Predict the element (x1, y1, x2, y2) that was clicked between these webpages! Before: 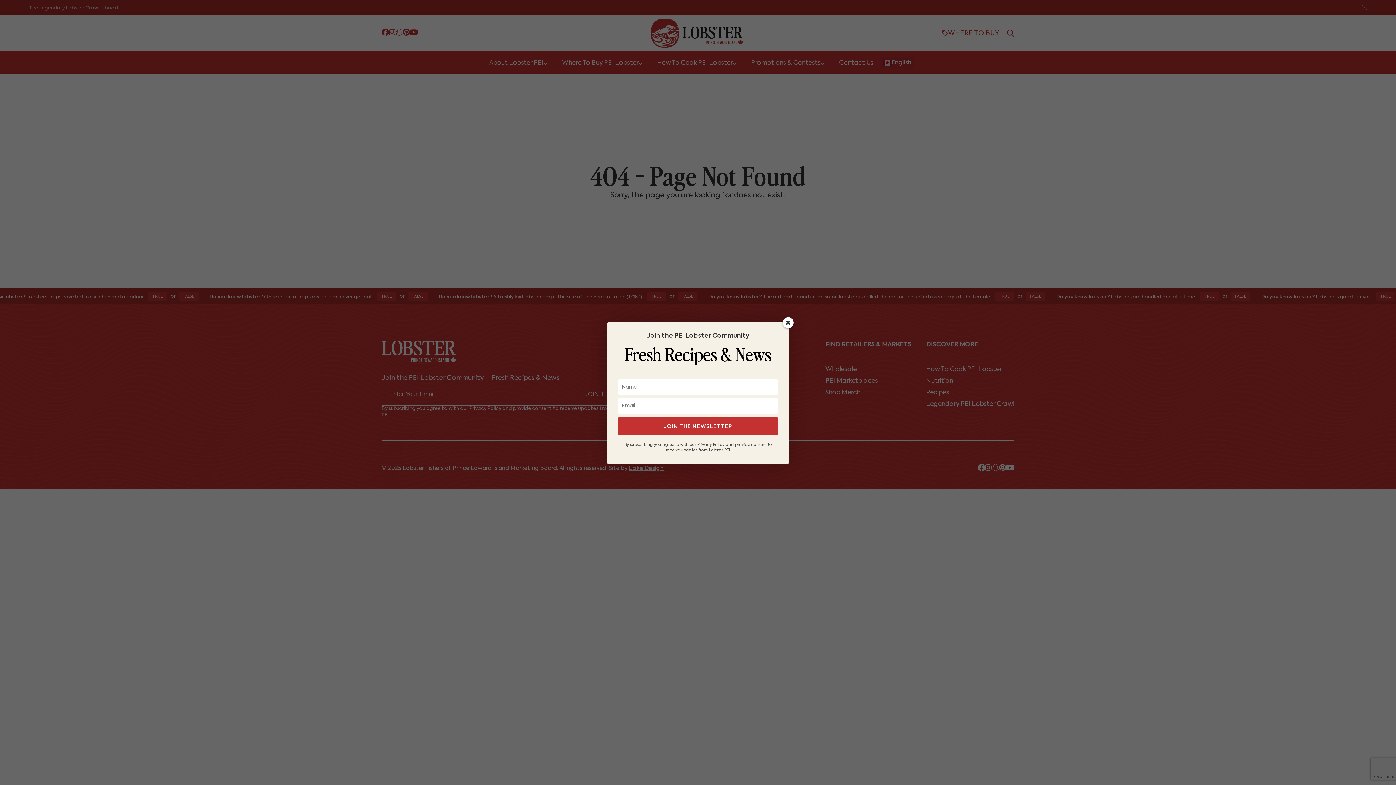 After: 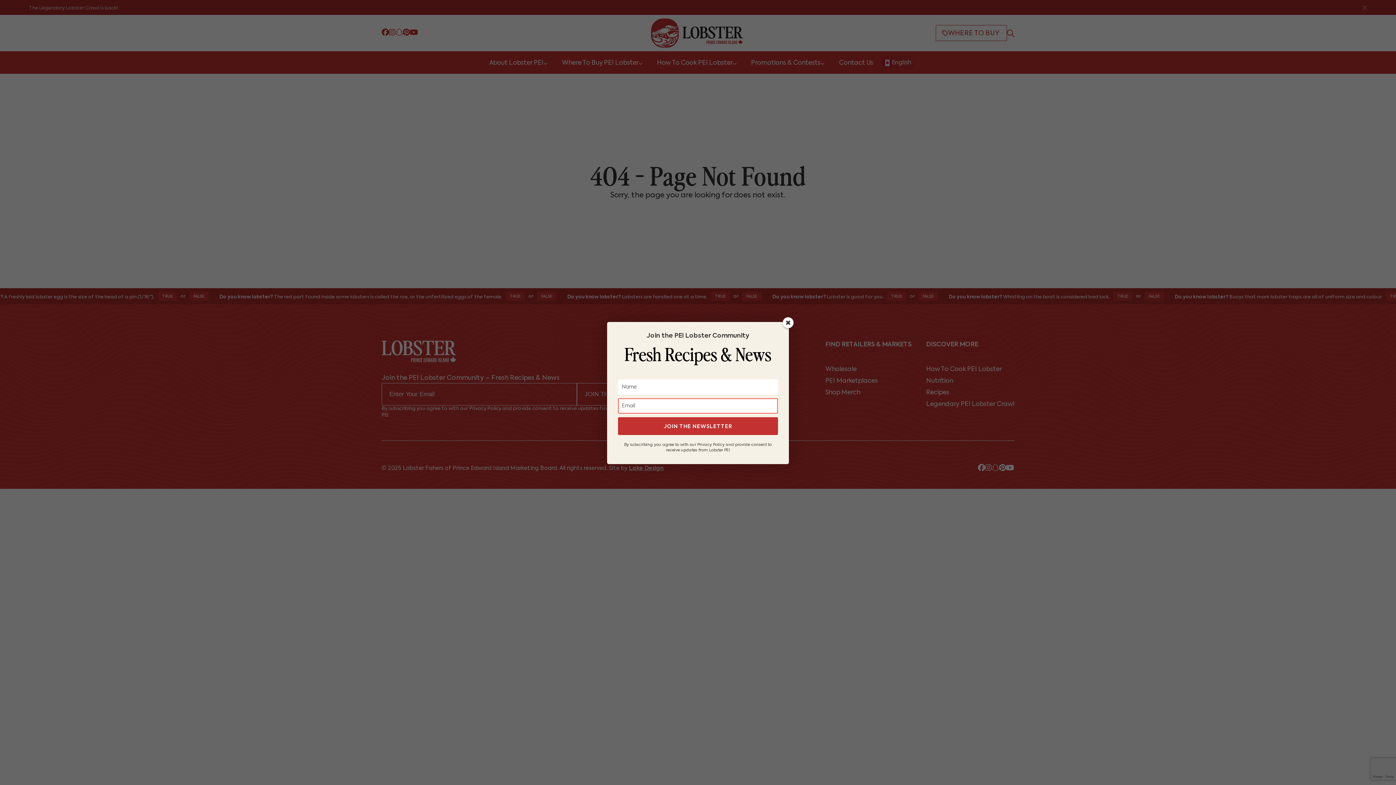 Action: label: JOIN THE NEWSLETTER bbox: (618, 417, 778, 434)